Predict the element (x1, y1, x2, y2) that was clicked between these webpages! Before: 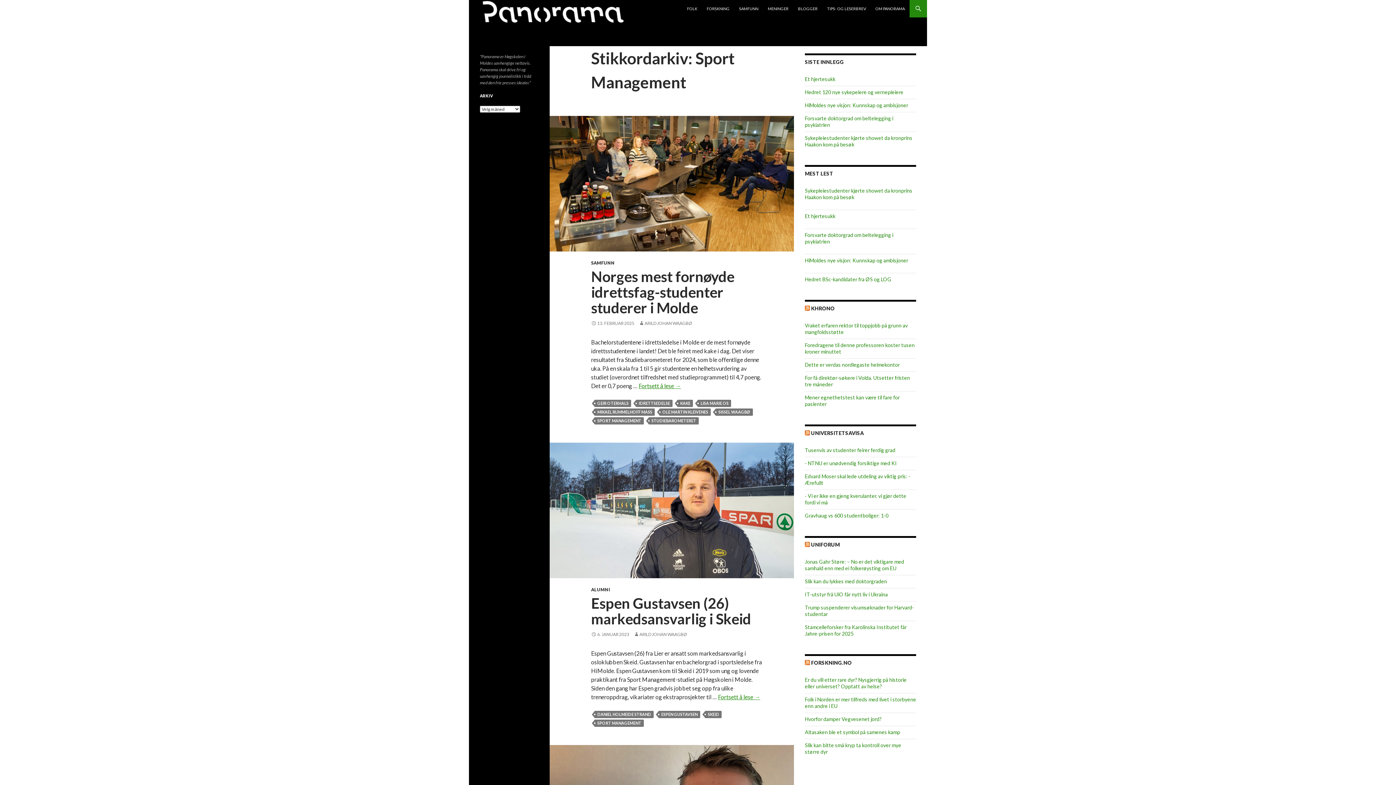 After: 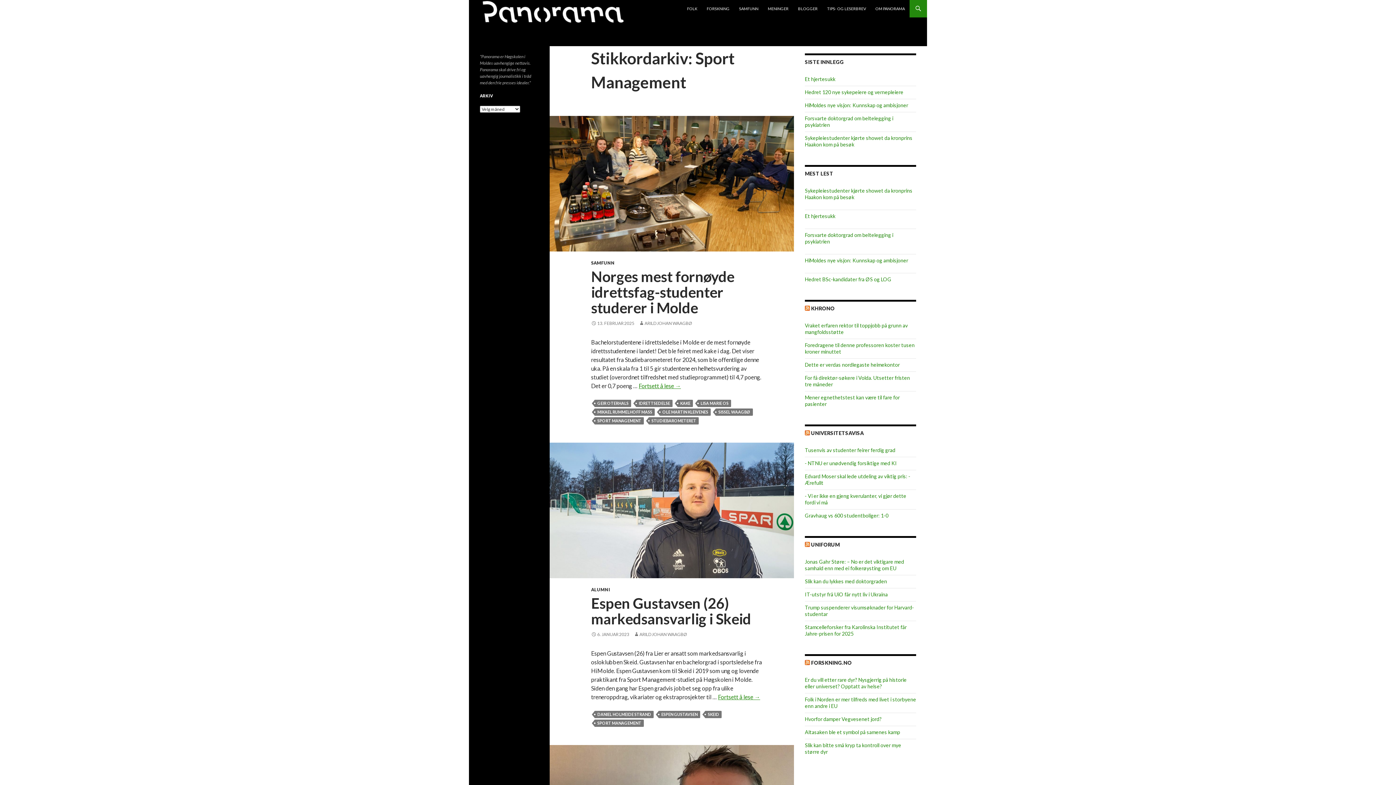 Action: label: SPORT MANAGEMENT bbox: (594, 719, 644, 727)